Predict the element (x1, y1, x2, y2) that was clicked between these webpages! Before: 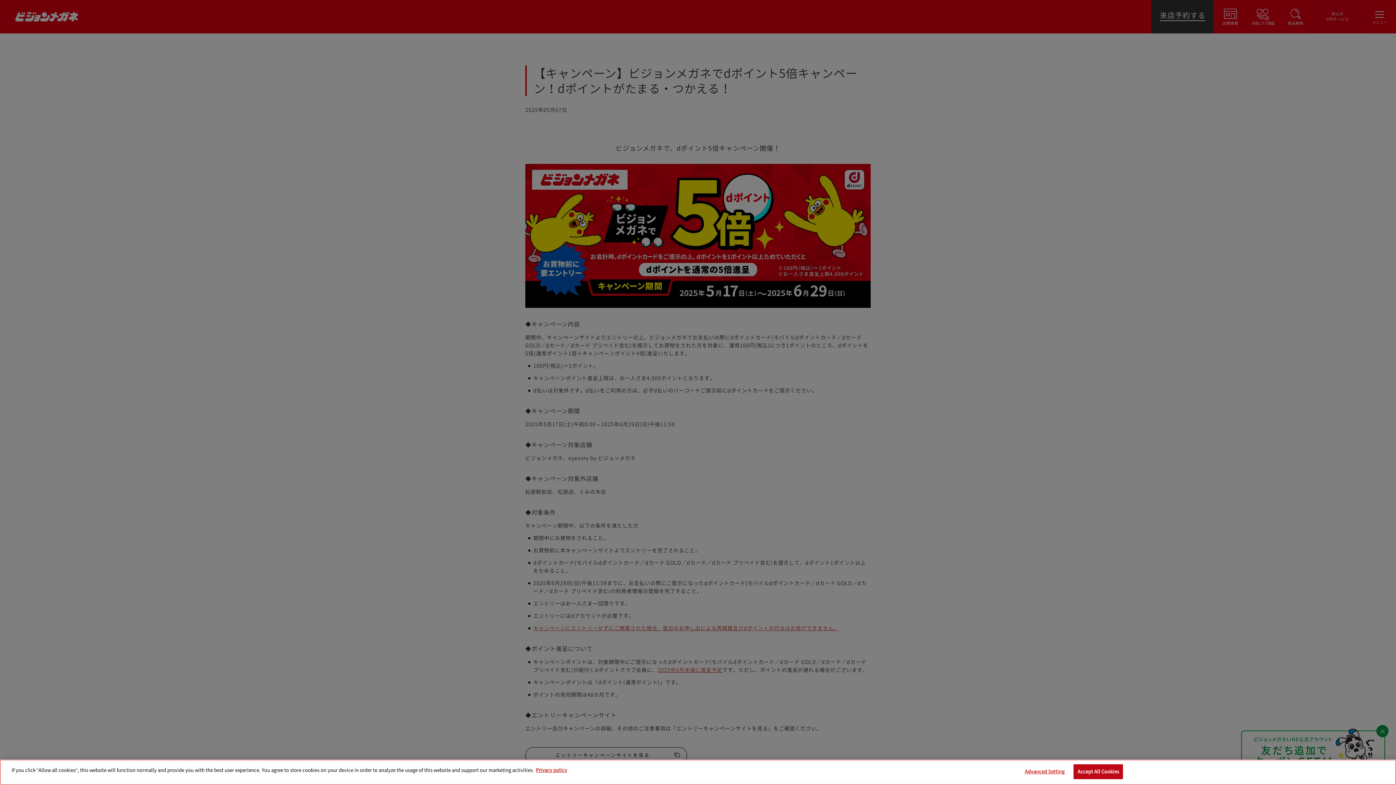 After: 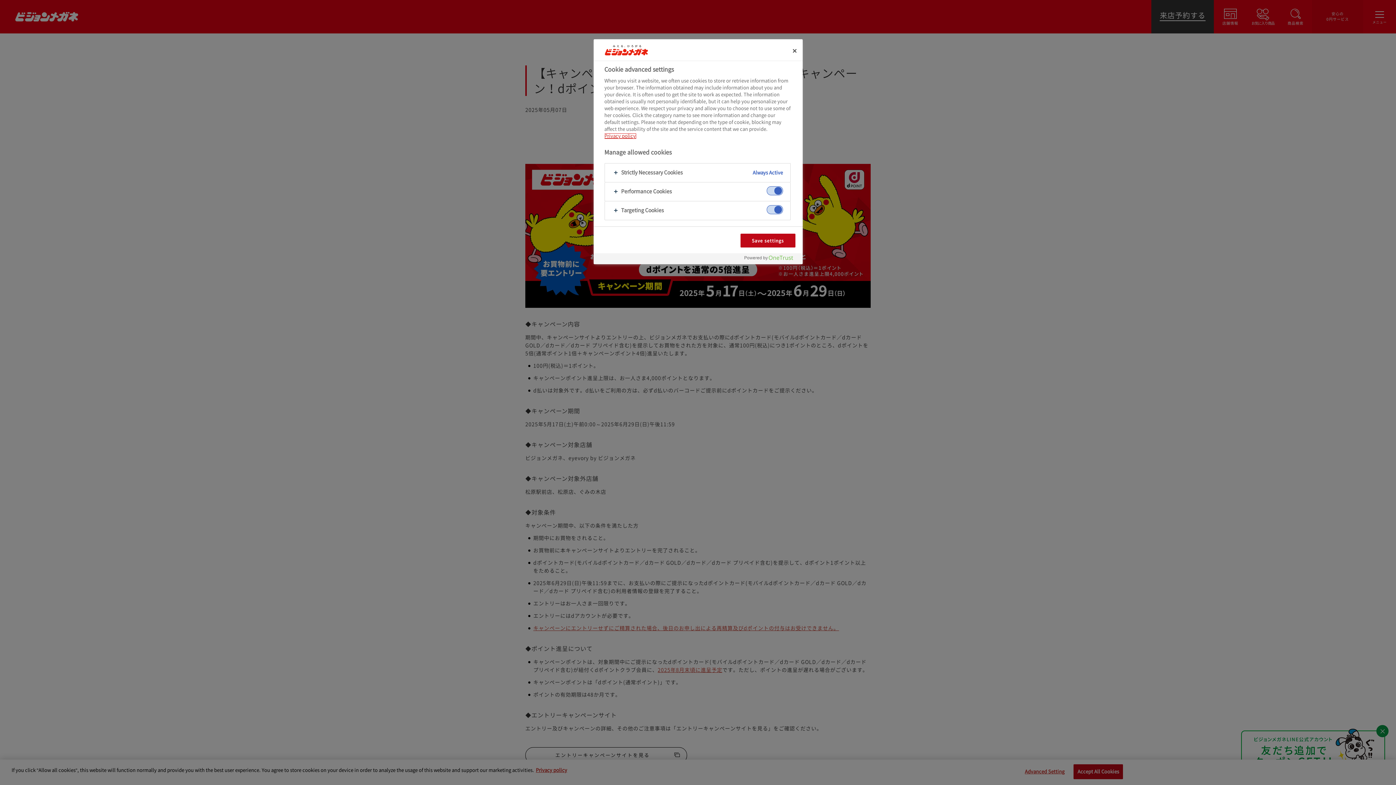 Action: bbox: (1022, 765, 1067, 779) label: Advanced Setting